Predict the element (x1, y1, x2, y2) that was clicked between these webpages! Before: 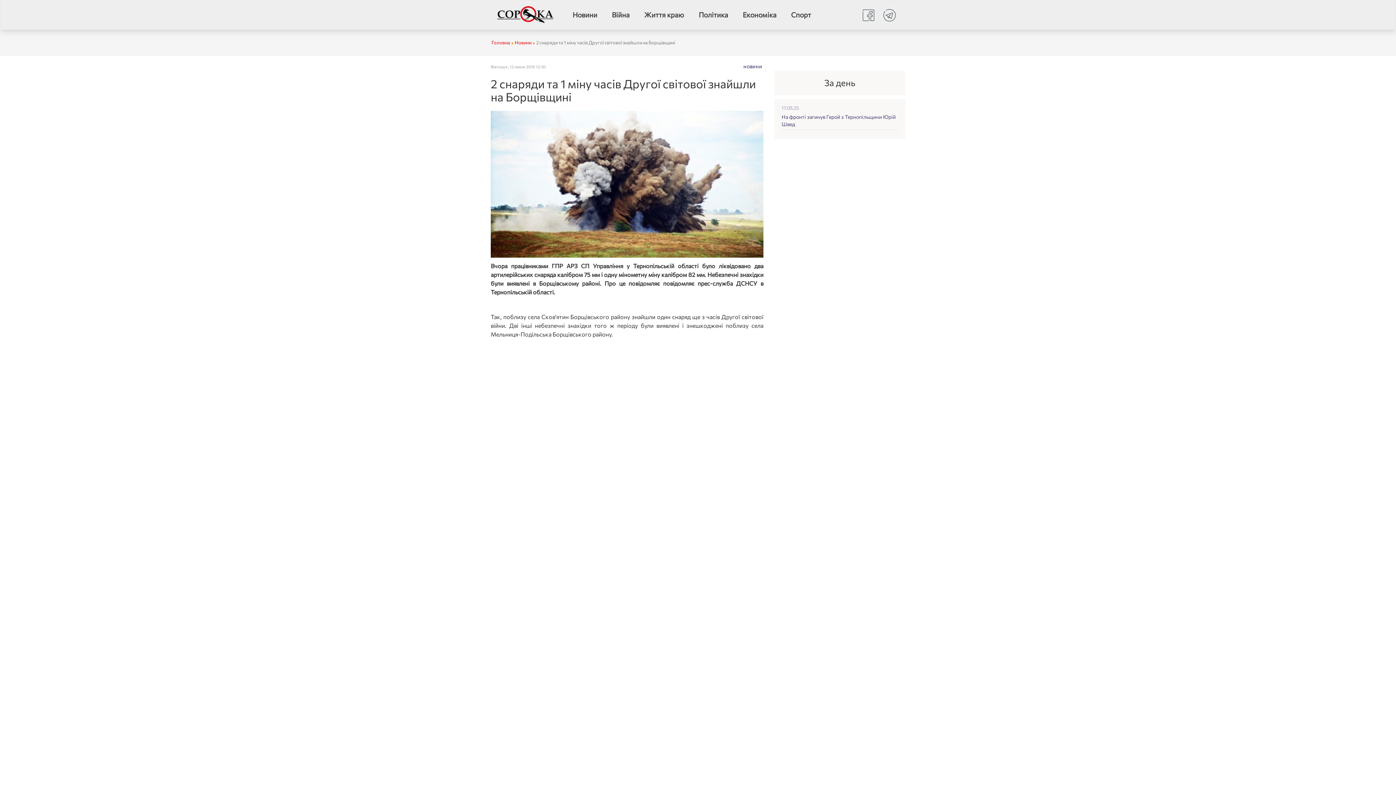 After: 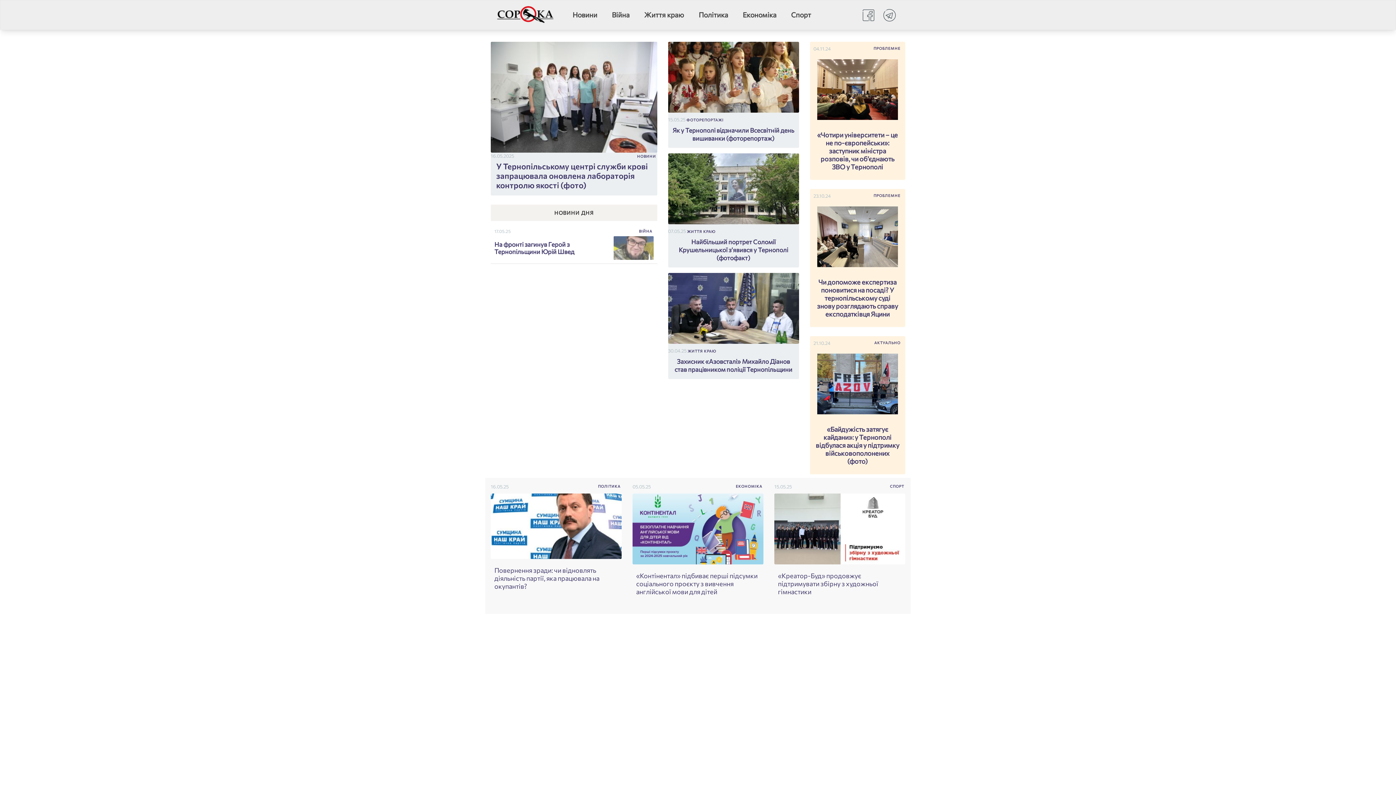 Action: bbox: (858, 10, 878, 16)